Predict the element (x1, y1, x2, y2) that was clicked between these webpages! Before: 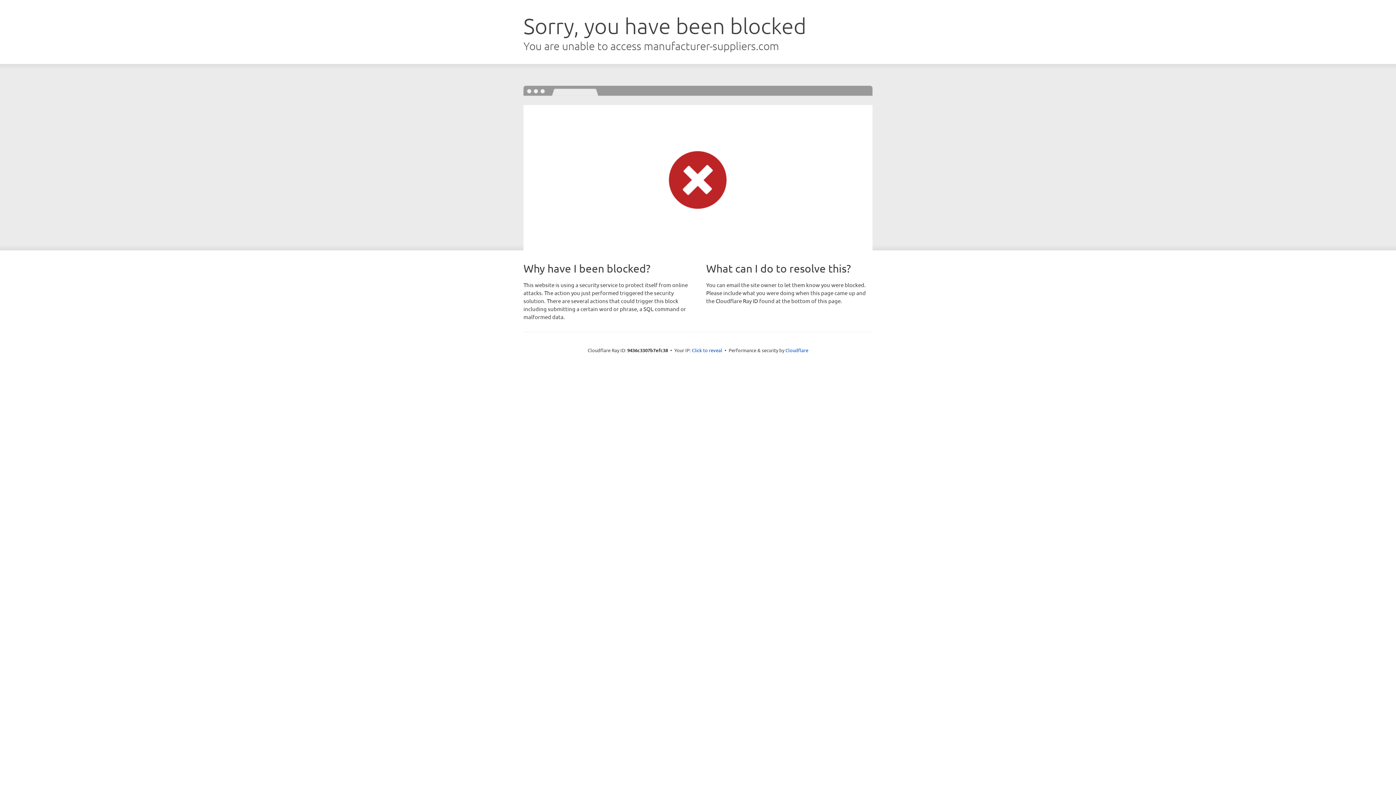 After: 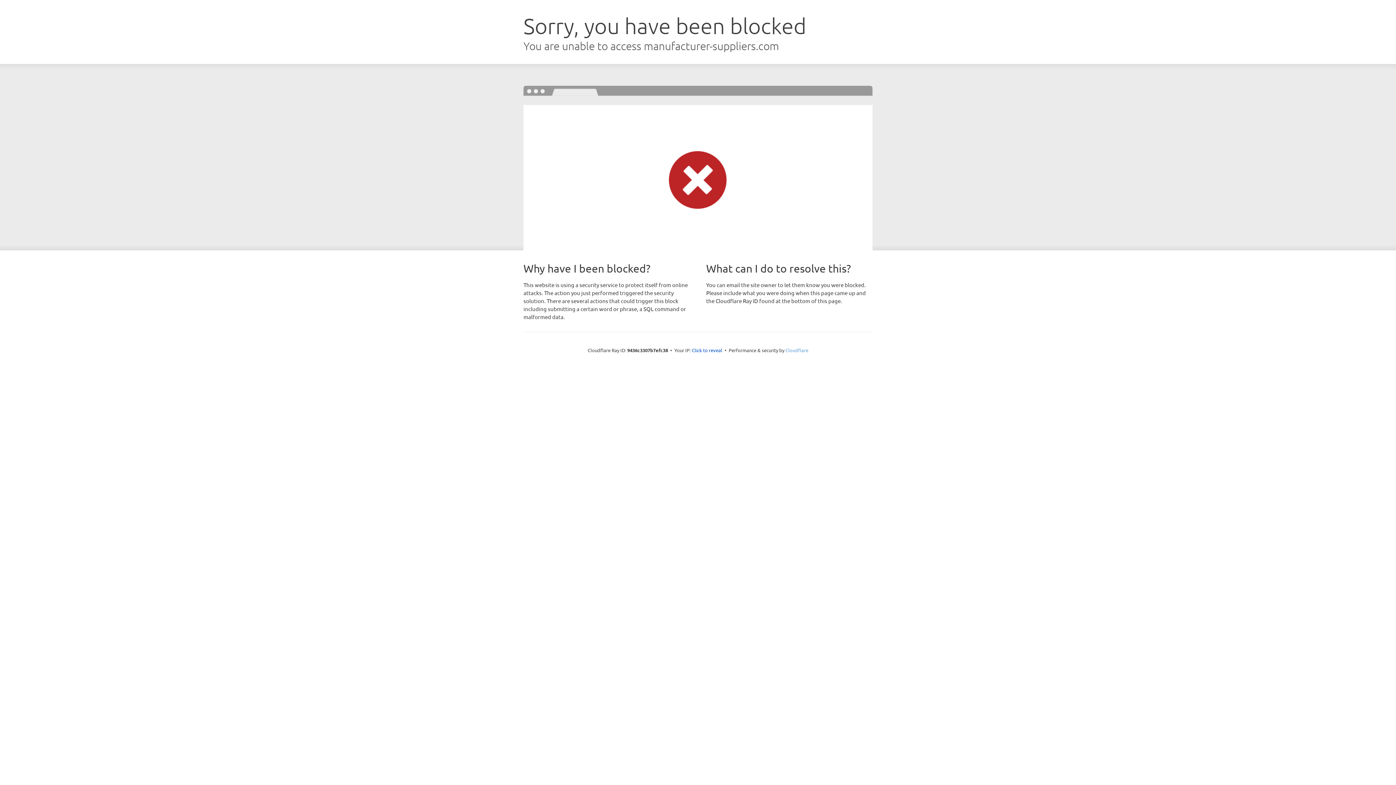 Action: bbox: (785, 347, 808, 353) label: Cloudflare